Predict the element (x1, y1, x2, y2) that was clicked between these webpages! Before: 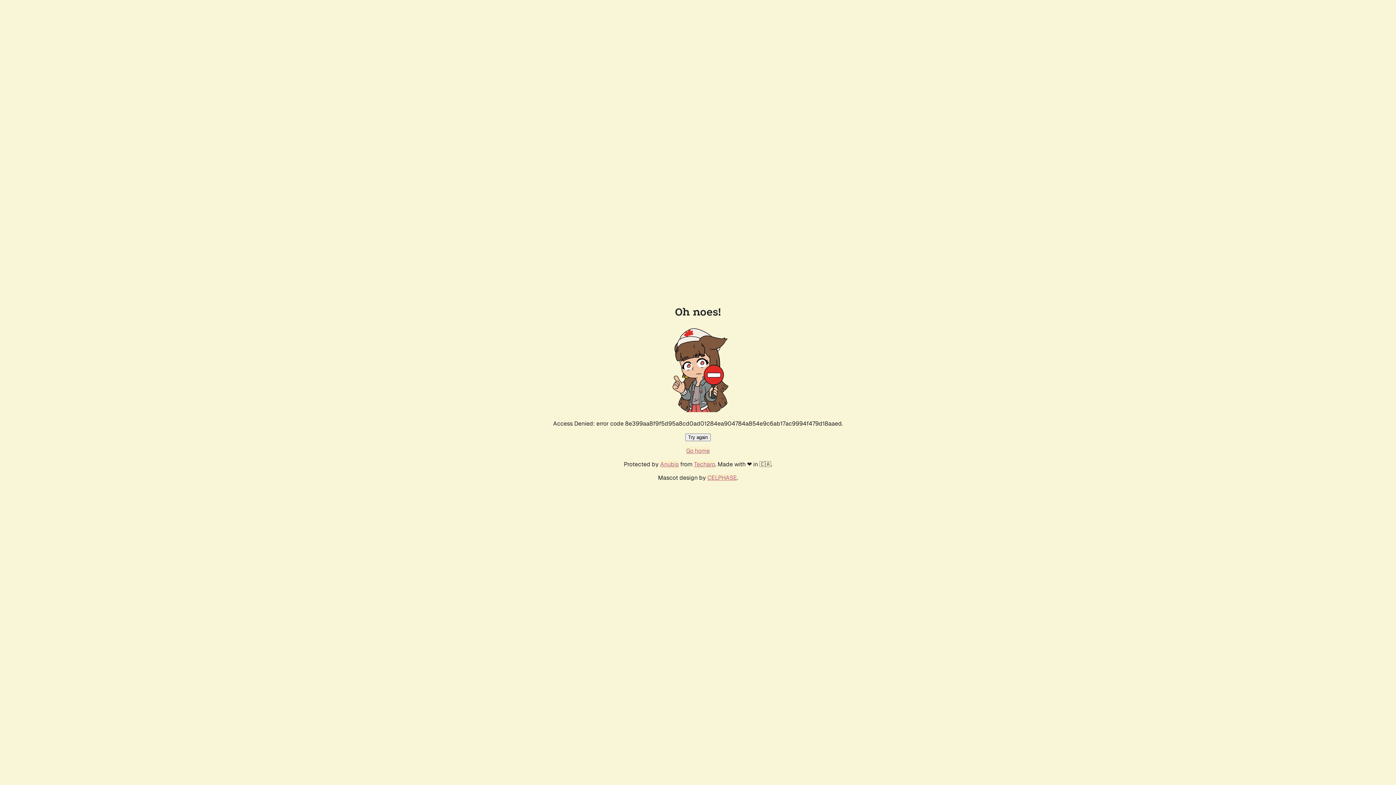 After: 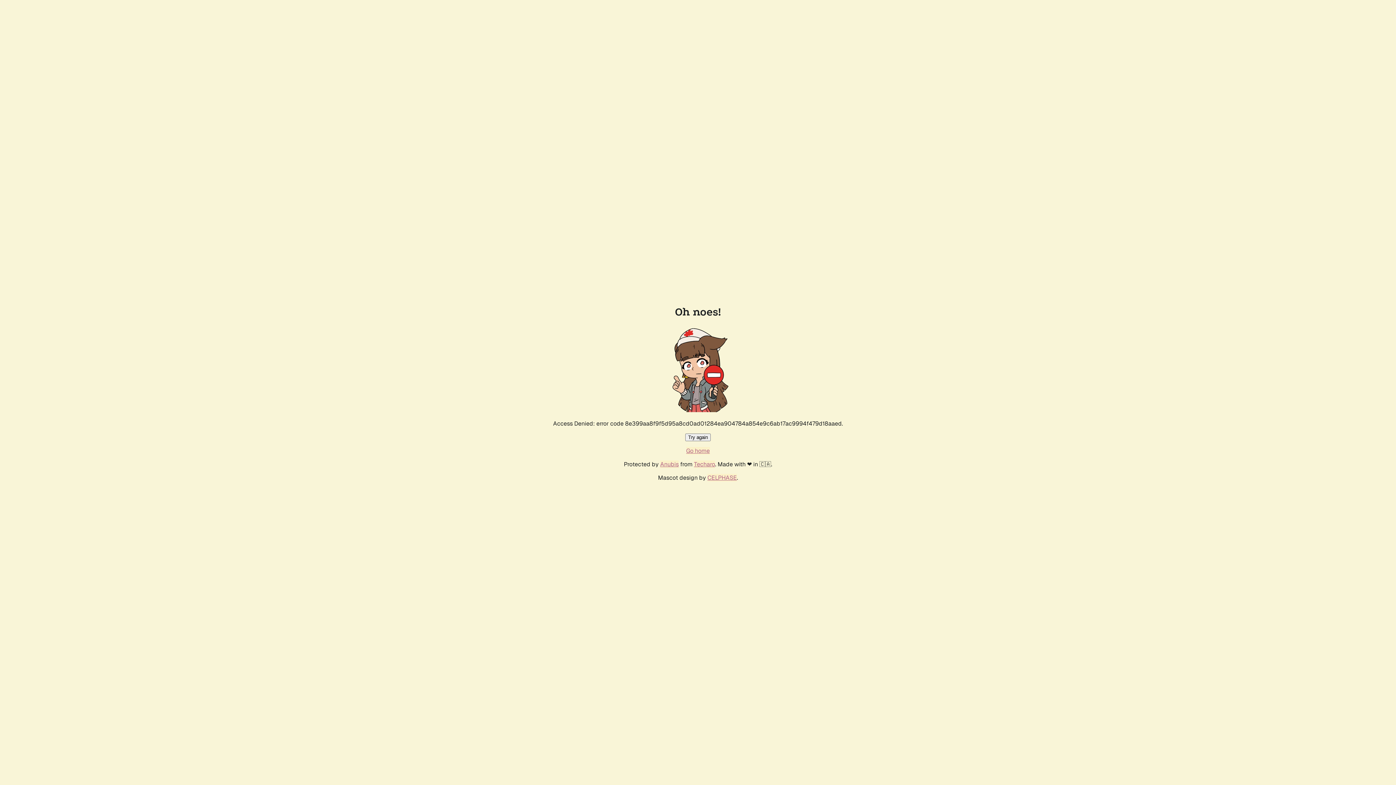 Action: bbox: (685, 433, 710, 441) label: Try again